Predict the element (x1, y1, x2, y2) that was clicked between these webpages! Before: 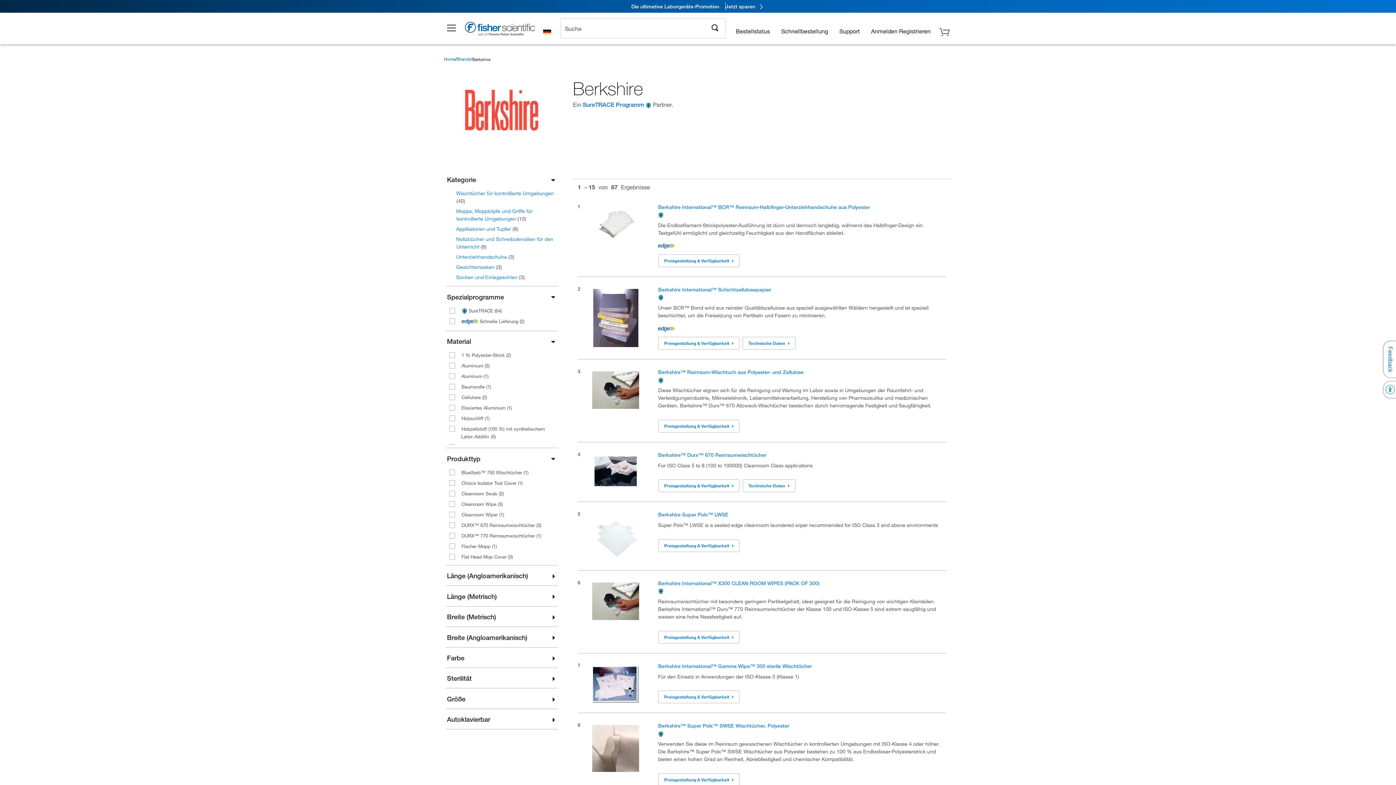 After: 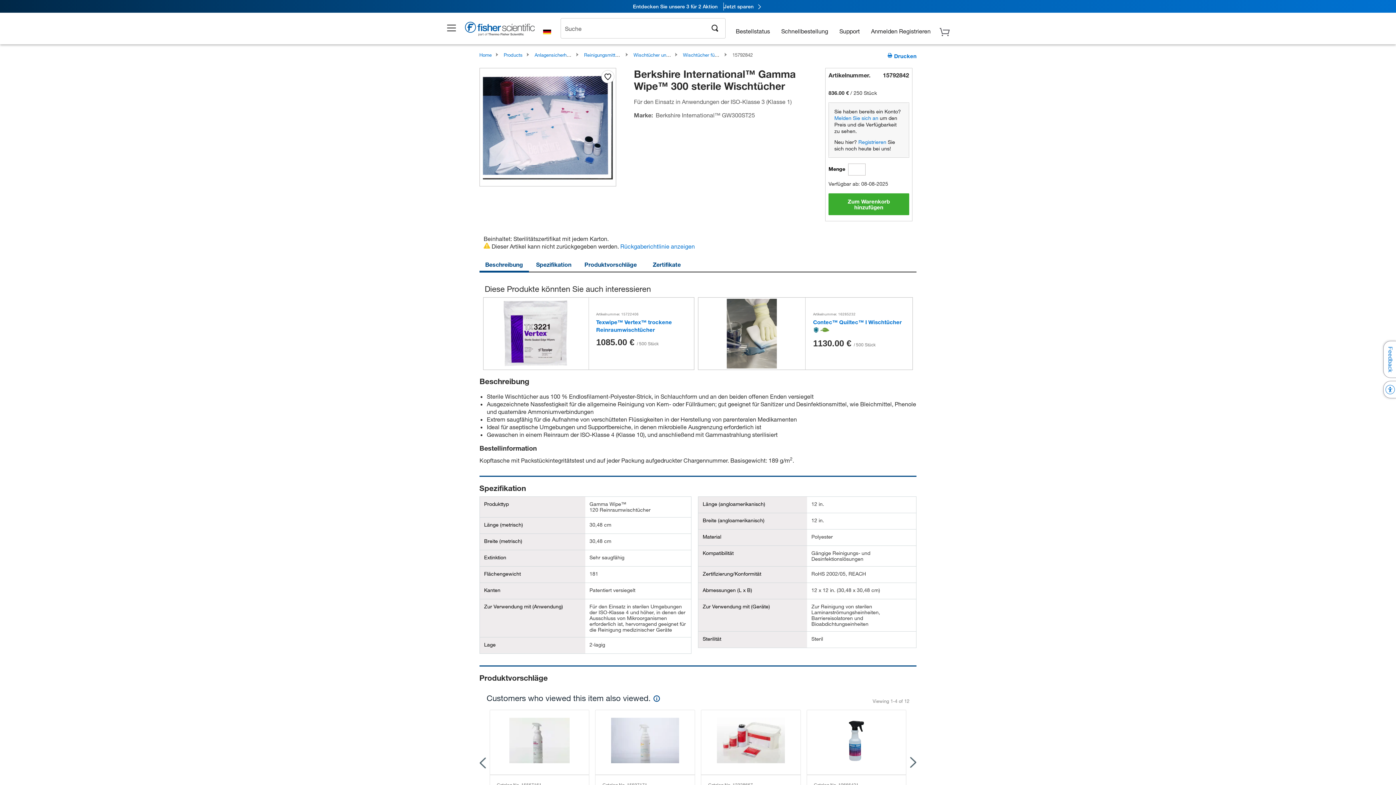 Action: label: Berkshire International™ Gamma Wipe™ 300 sterile Wischtücher bbox: (658, 663, 812, 669)